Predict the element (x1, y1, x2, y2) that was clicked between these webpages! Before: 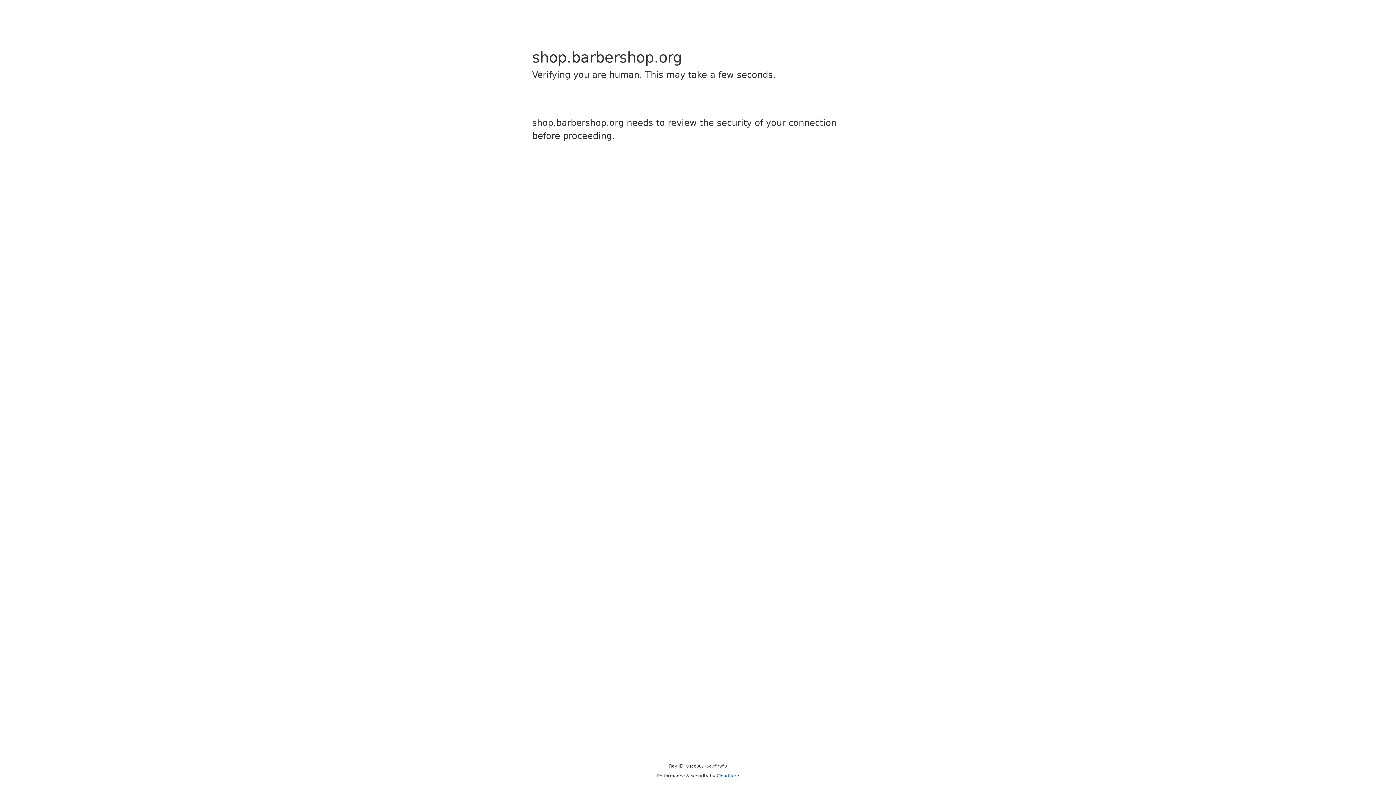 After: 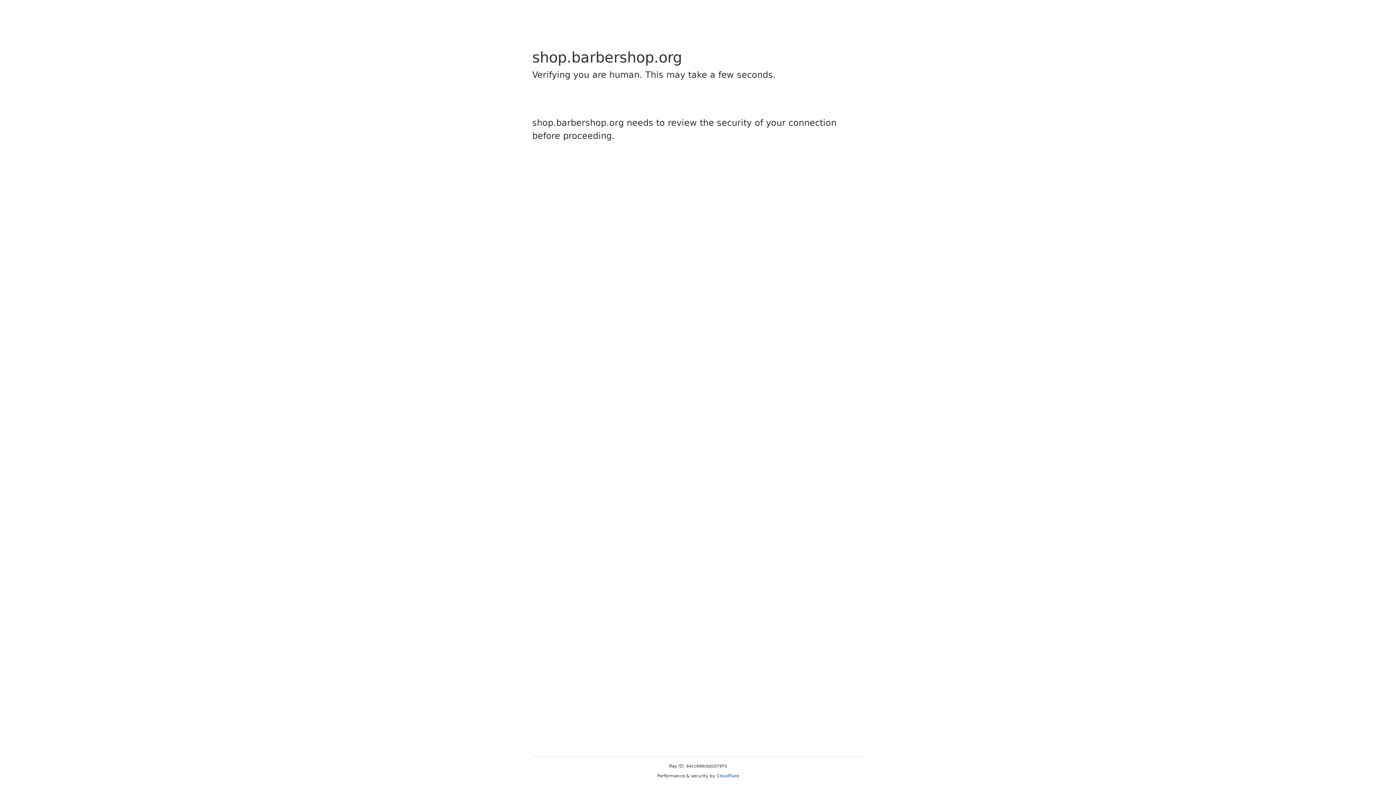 Action: label: Cloudflare bbox: (716, 773, 739, 778)